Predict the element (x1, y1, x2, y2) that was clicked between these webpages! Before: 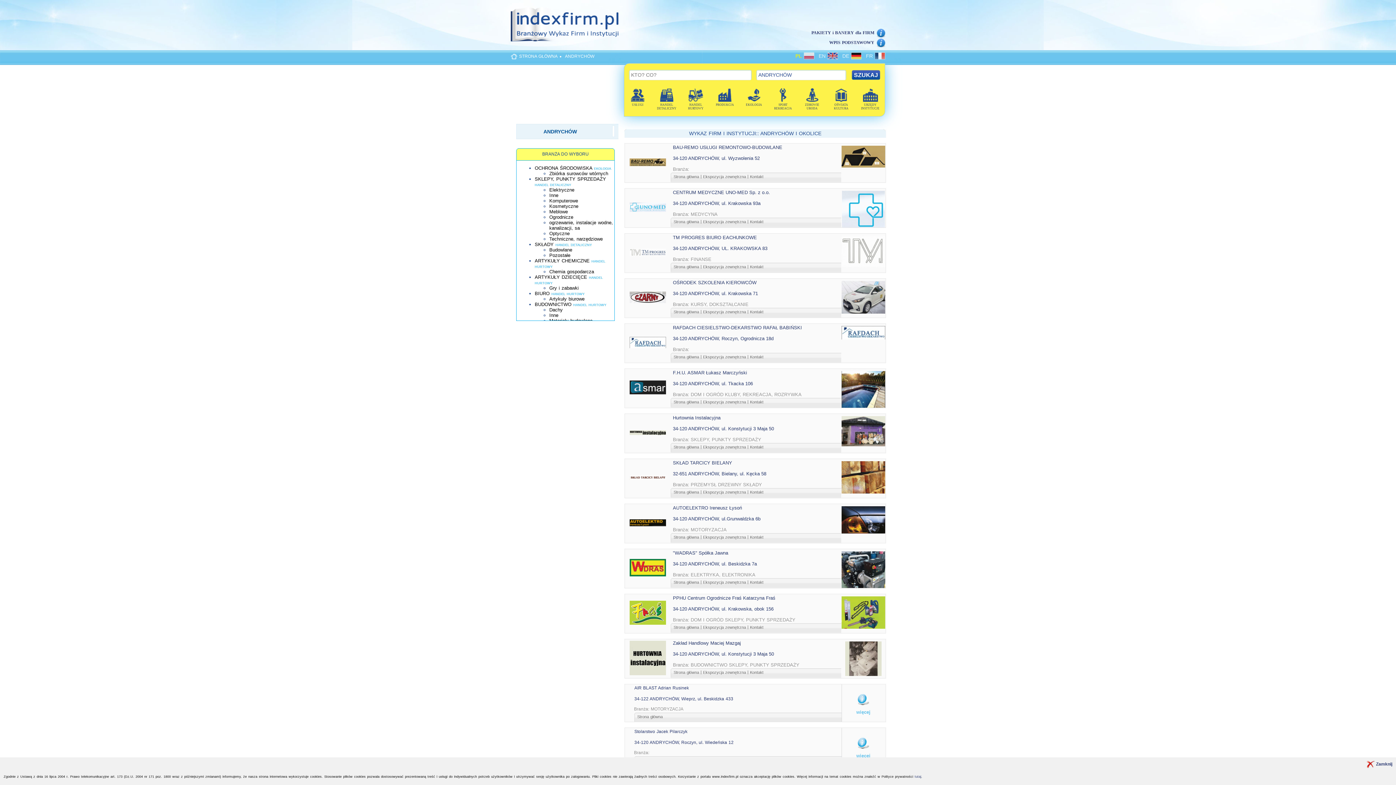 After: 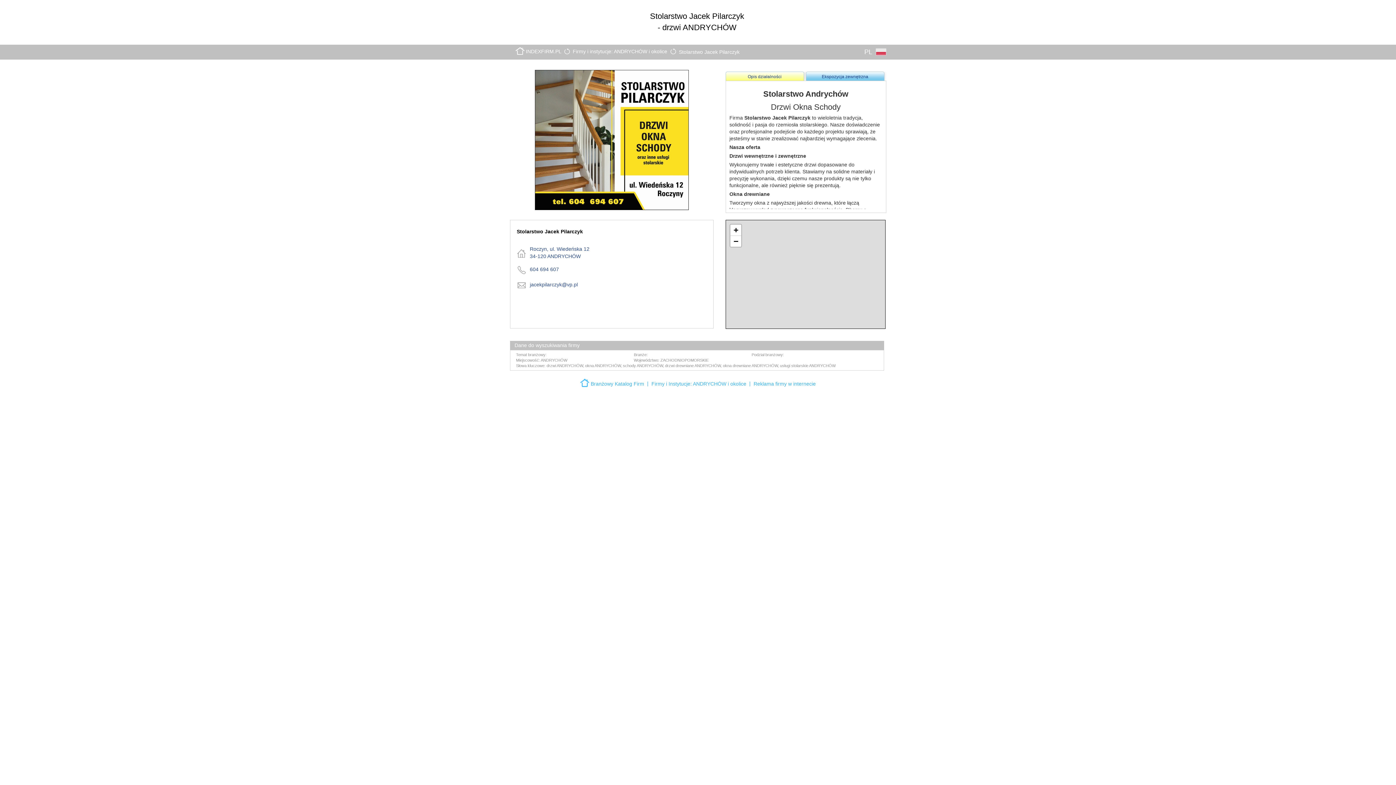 Action: label: Stolarstwo Jacek Pilarczyk bbox: (634, 729, 687, 734)